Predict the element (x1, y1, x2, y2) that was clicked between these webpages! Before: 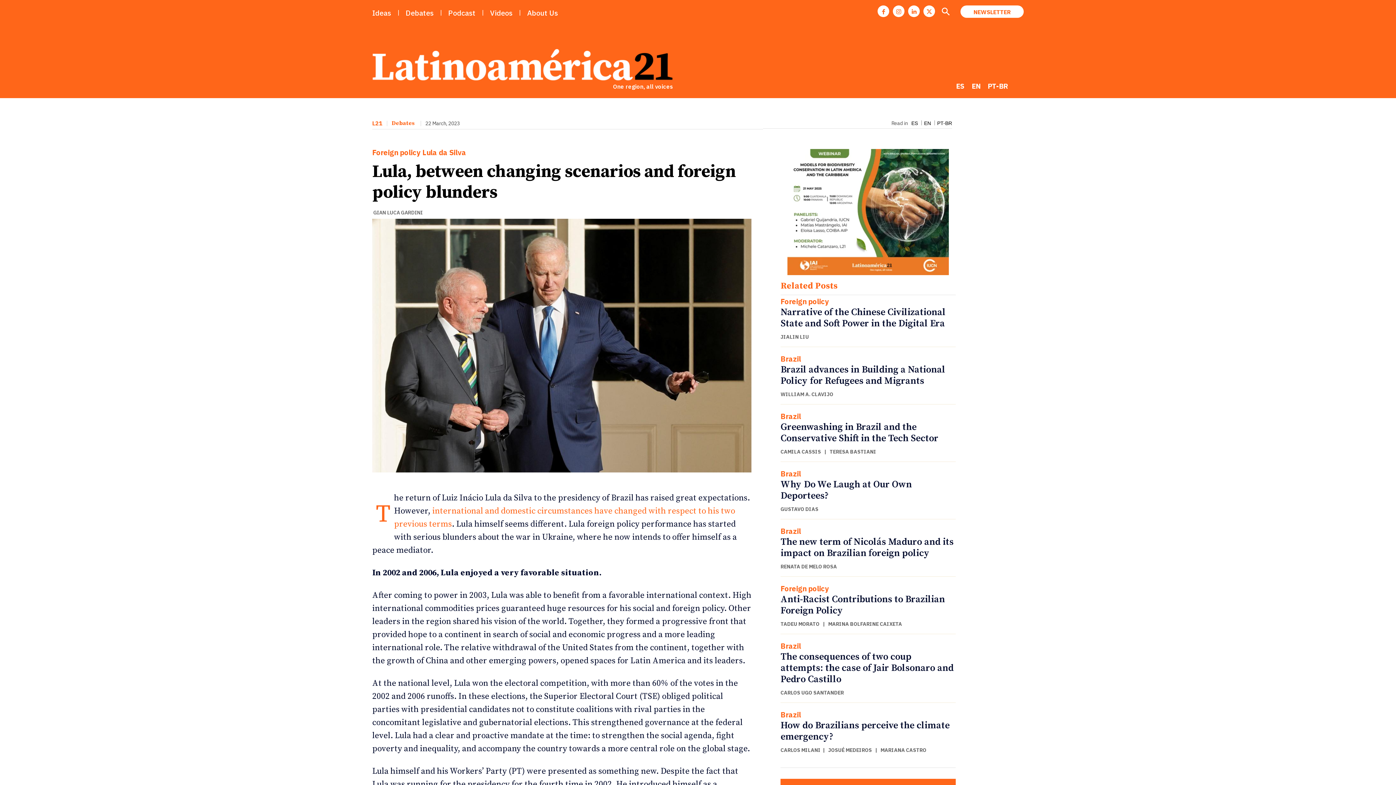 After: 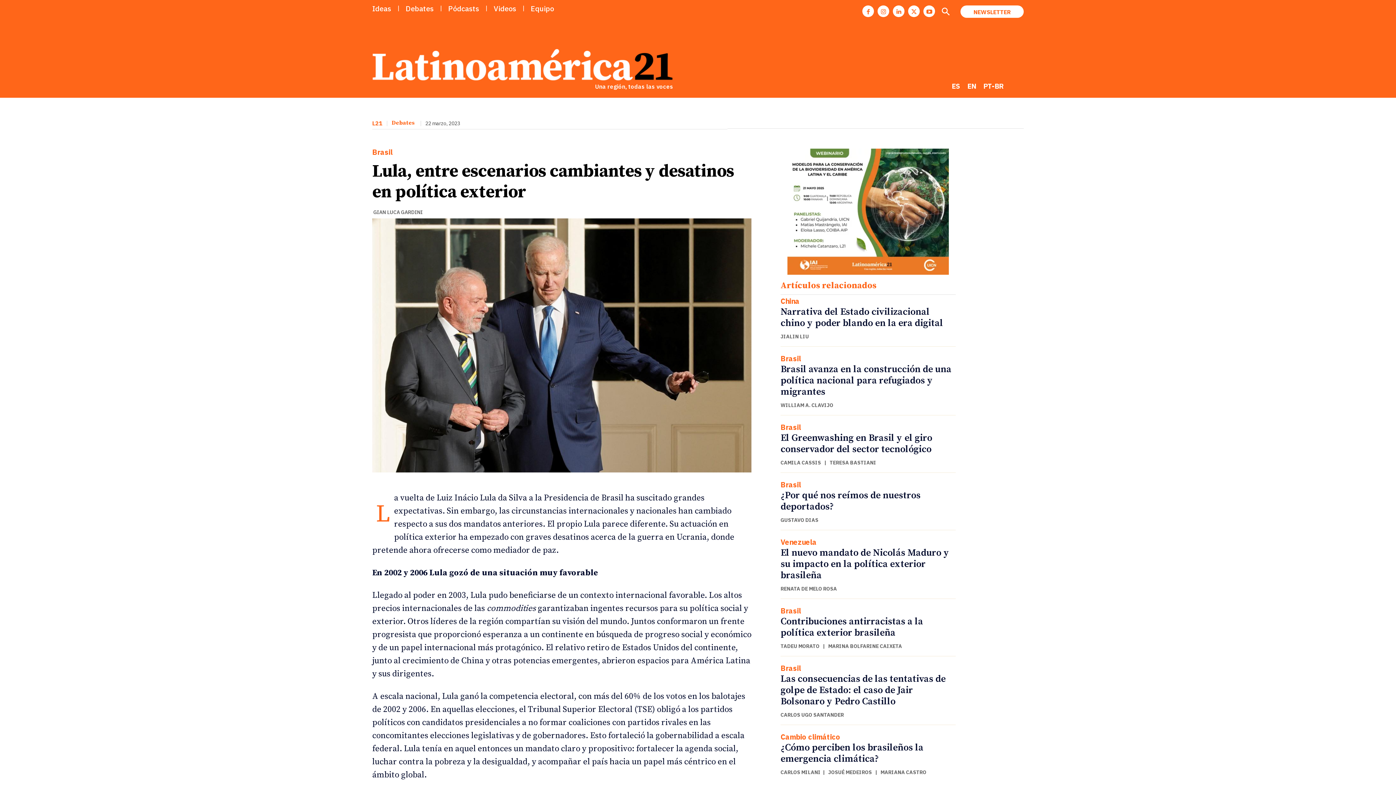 Action: label: ES bbox: (911, 120, 918, 126)